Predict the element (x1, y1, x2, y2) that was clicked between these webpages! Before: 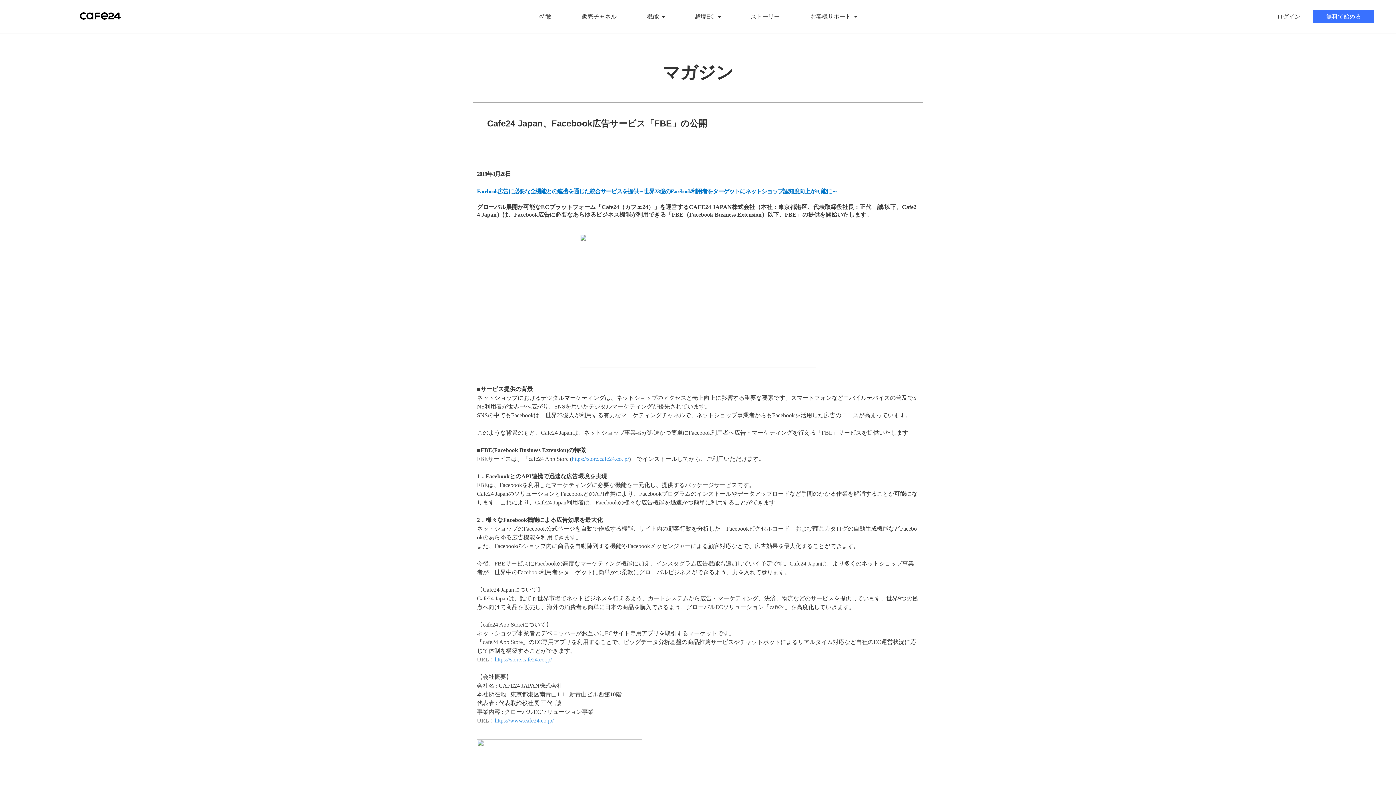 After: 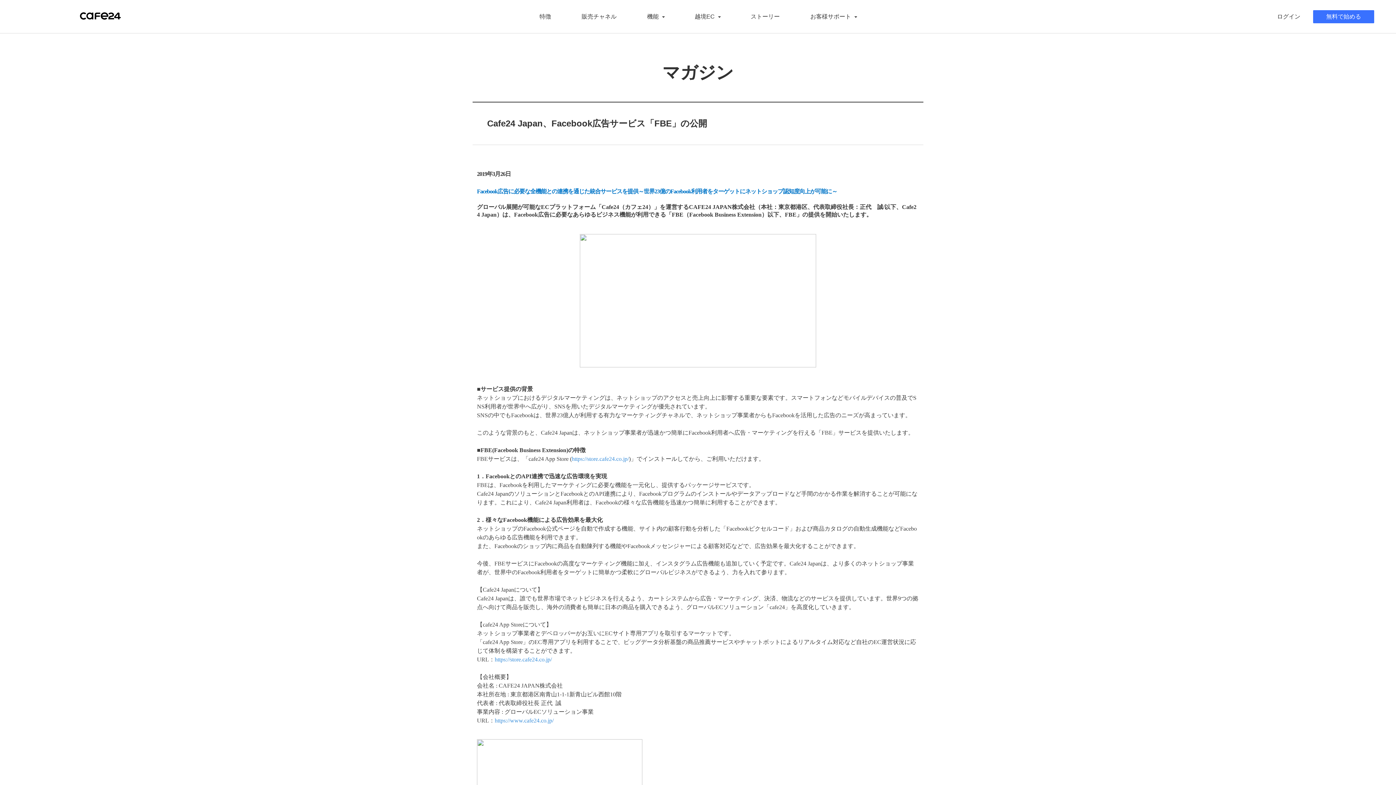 Action: label: https://www.cafe24.co.jp/ bbox: (494, 716, 553, 725)